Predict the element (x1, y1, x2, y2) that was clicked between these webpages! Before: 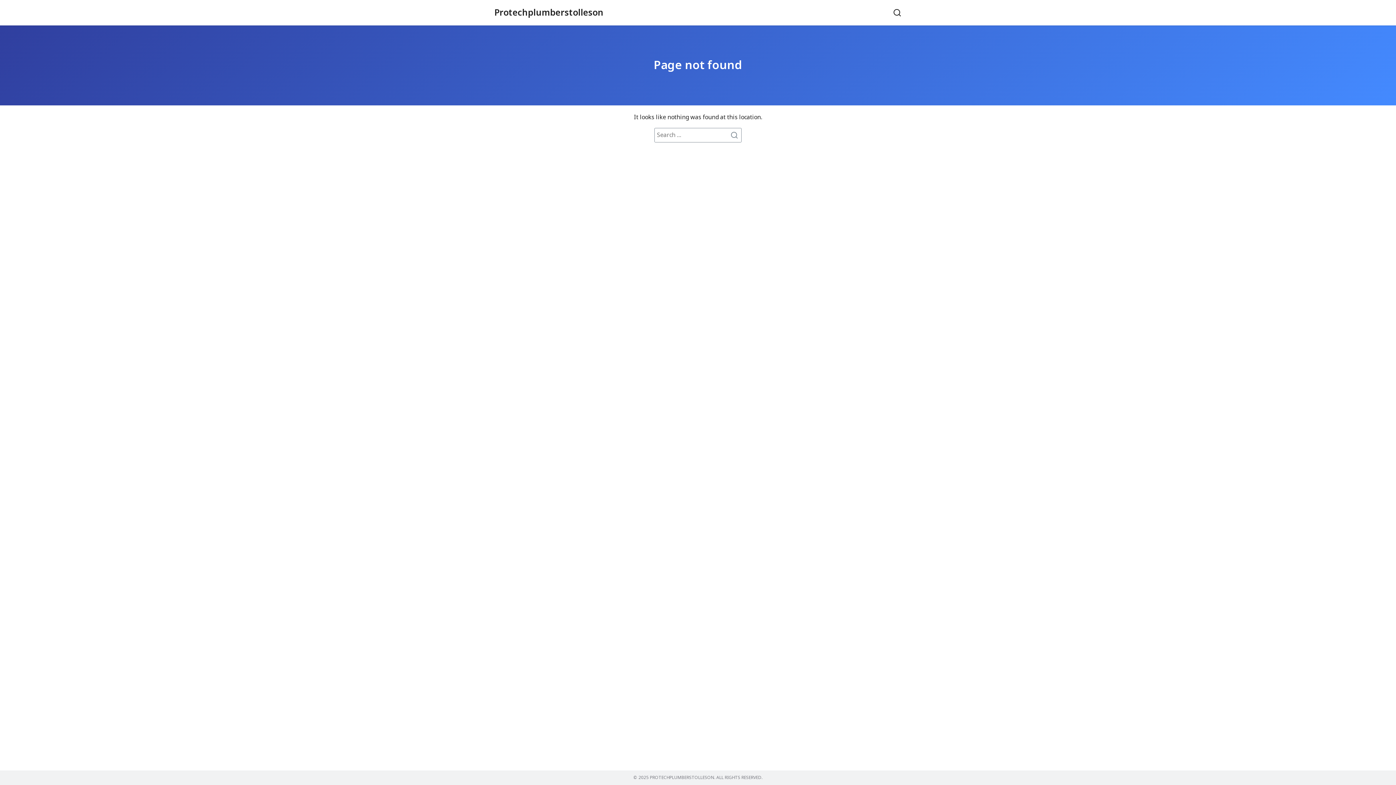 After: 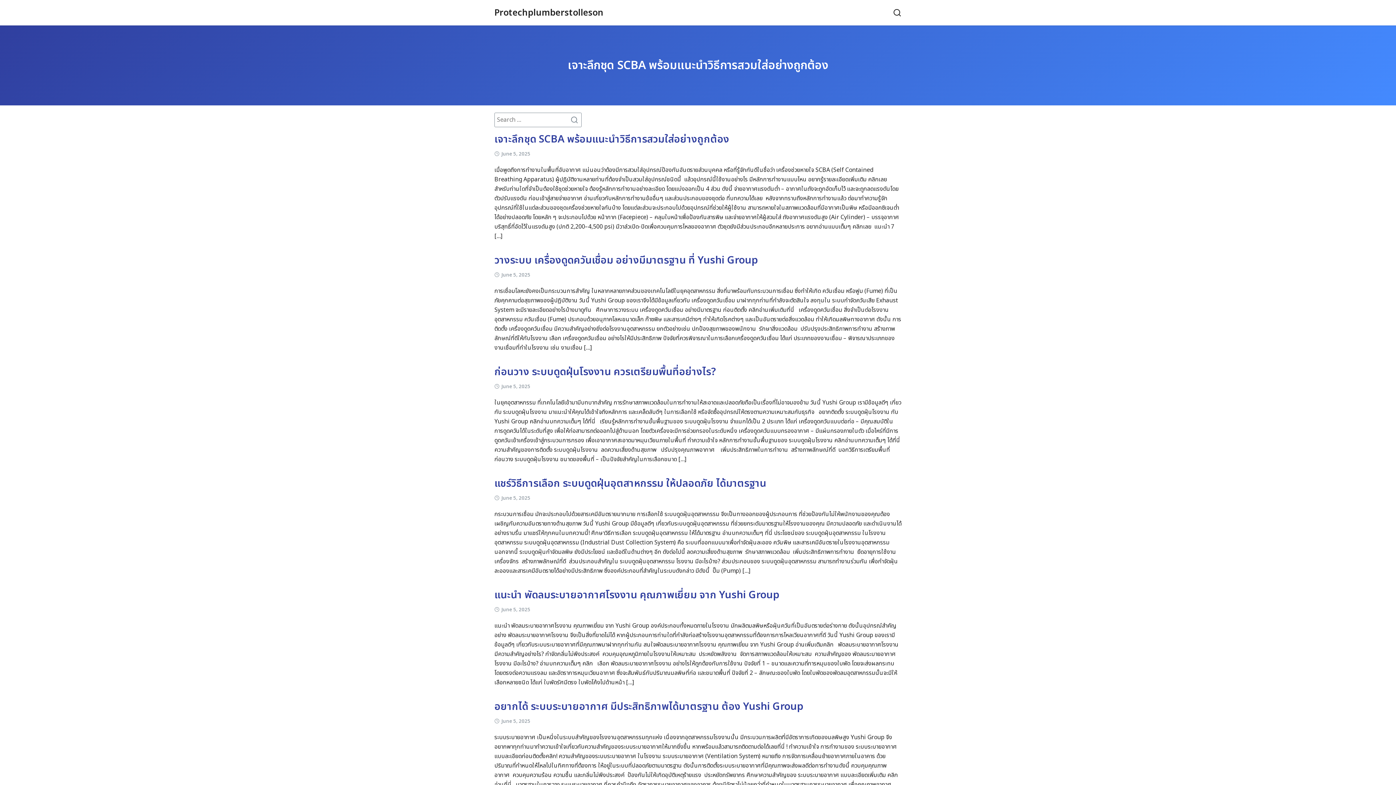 Action: bbox: (728, 128, 741, 141)